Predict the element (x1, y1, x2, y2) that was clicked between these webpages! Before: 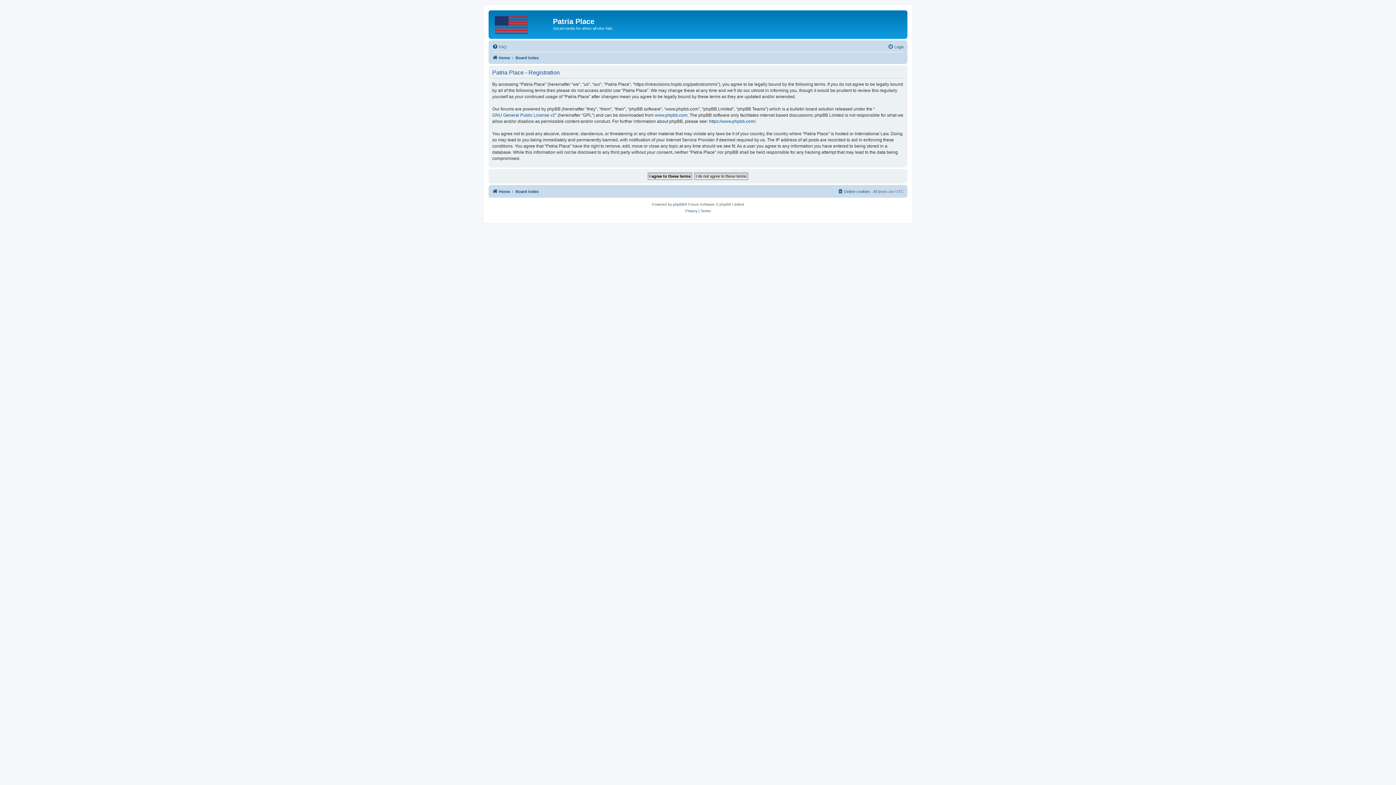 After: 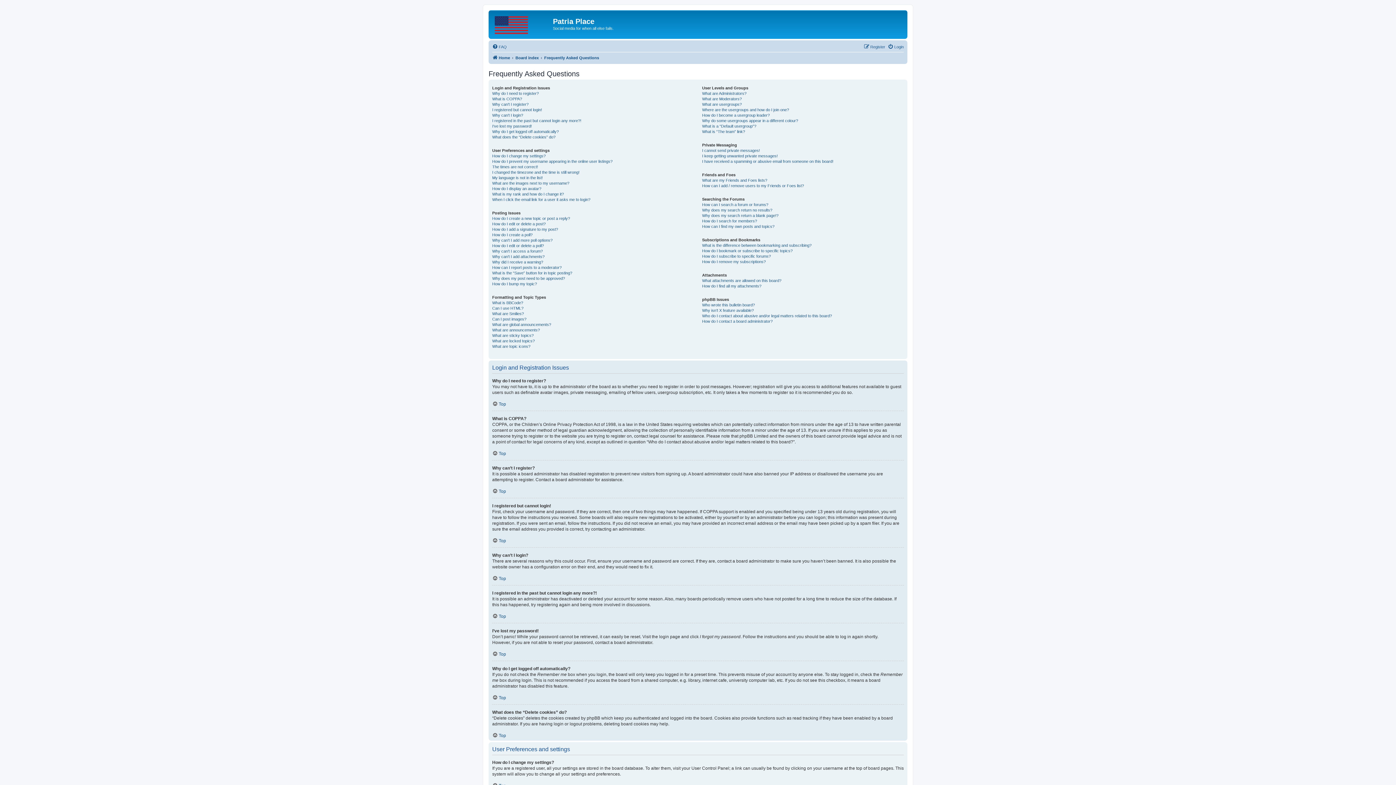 Action: label: FAQ bbox: (492, 42, 506, 51)